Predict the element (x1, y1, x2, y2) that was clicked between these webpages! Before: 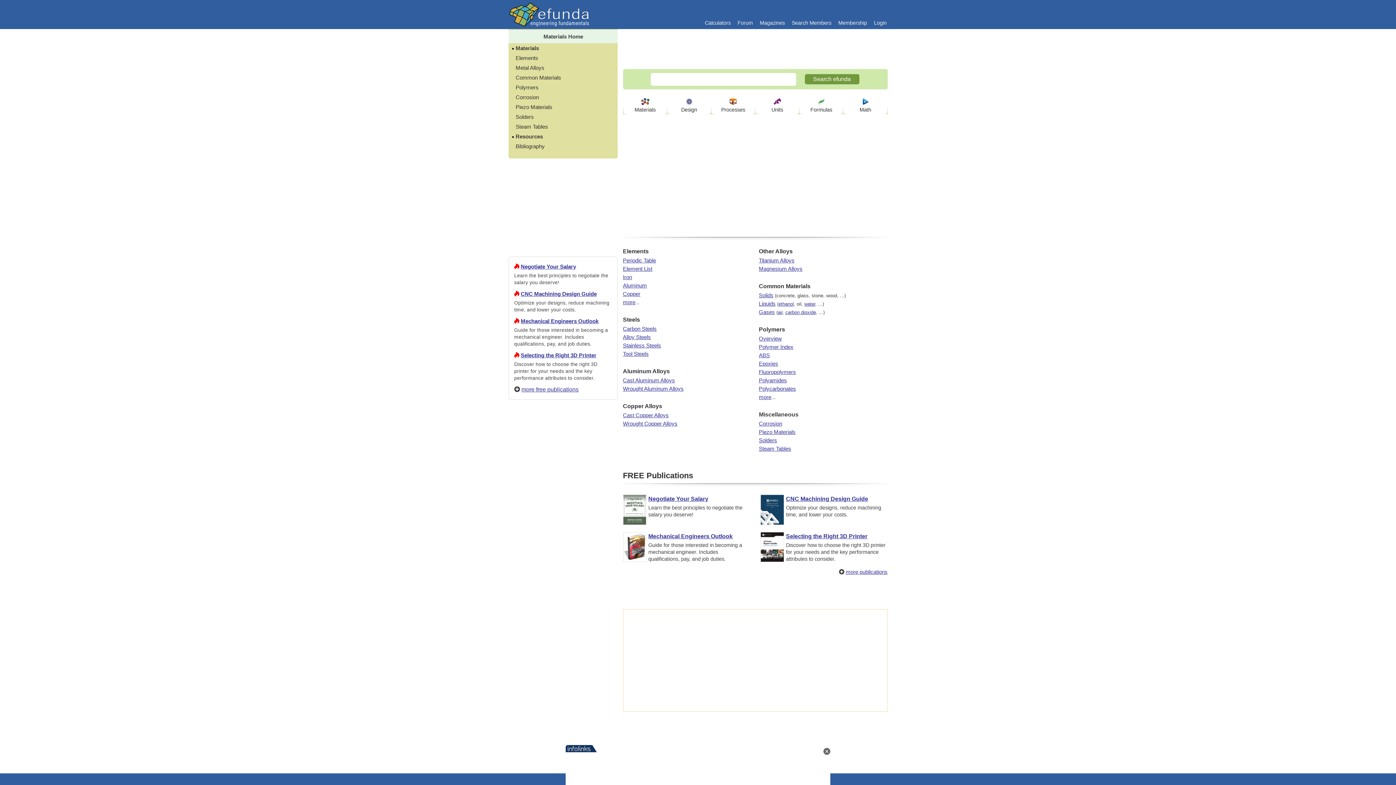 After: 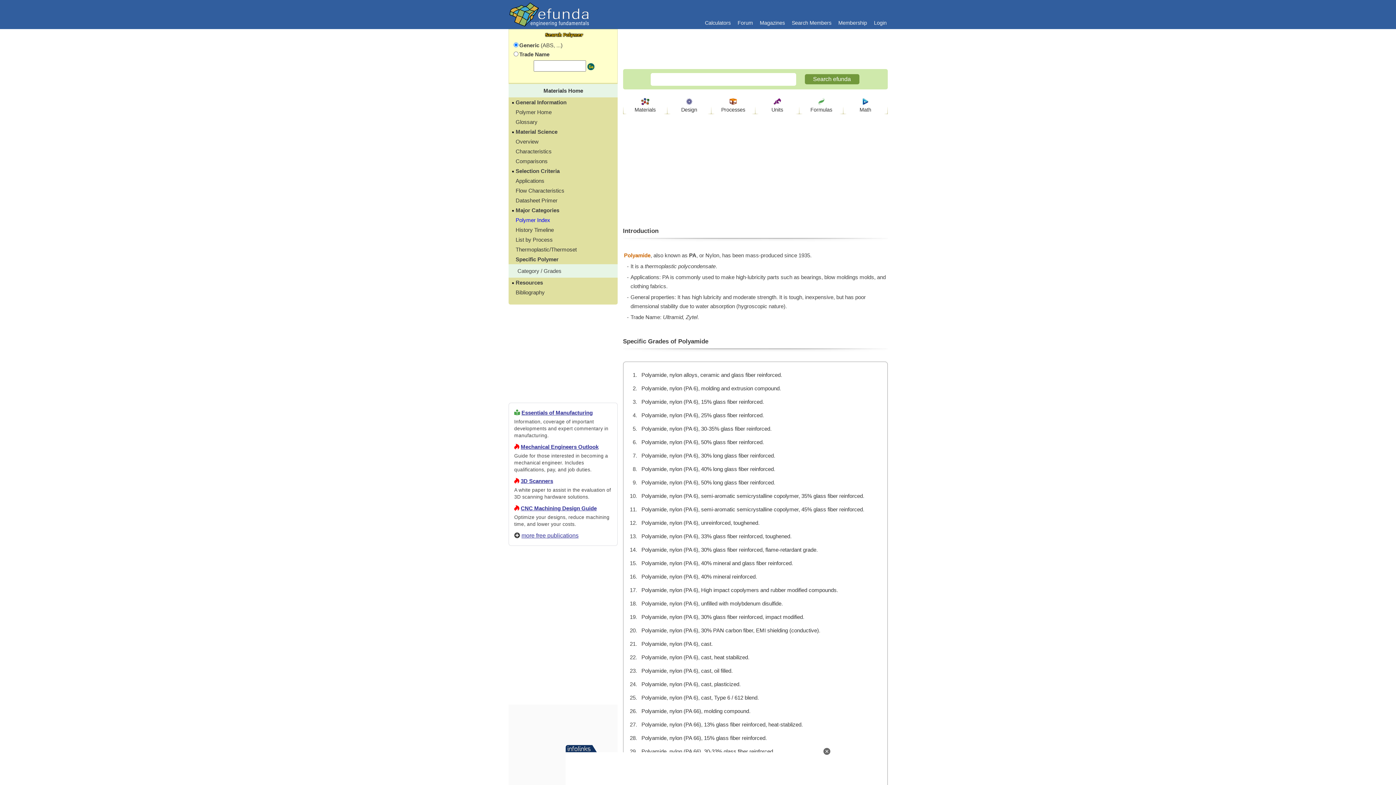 Action: label: Polyamides bbox: (759, 377, 787, 383)